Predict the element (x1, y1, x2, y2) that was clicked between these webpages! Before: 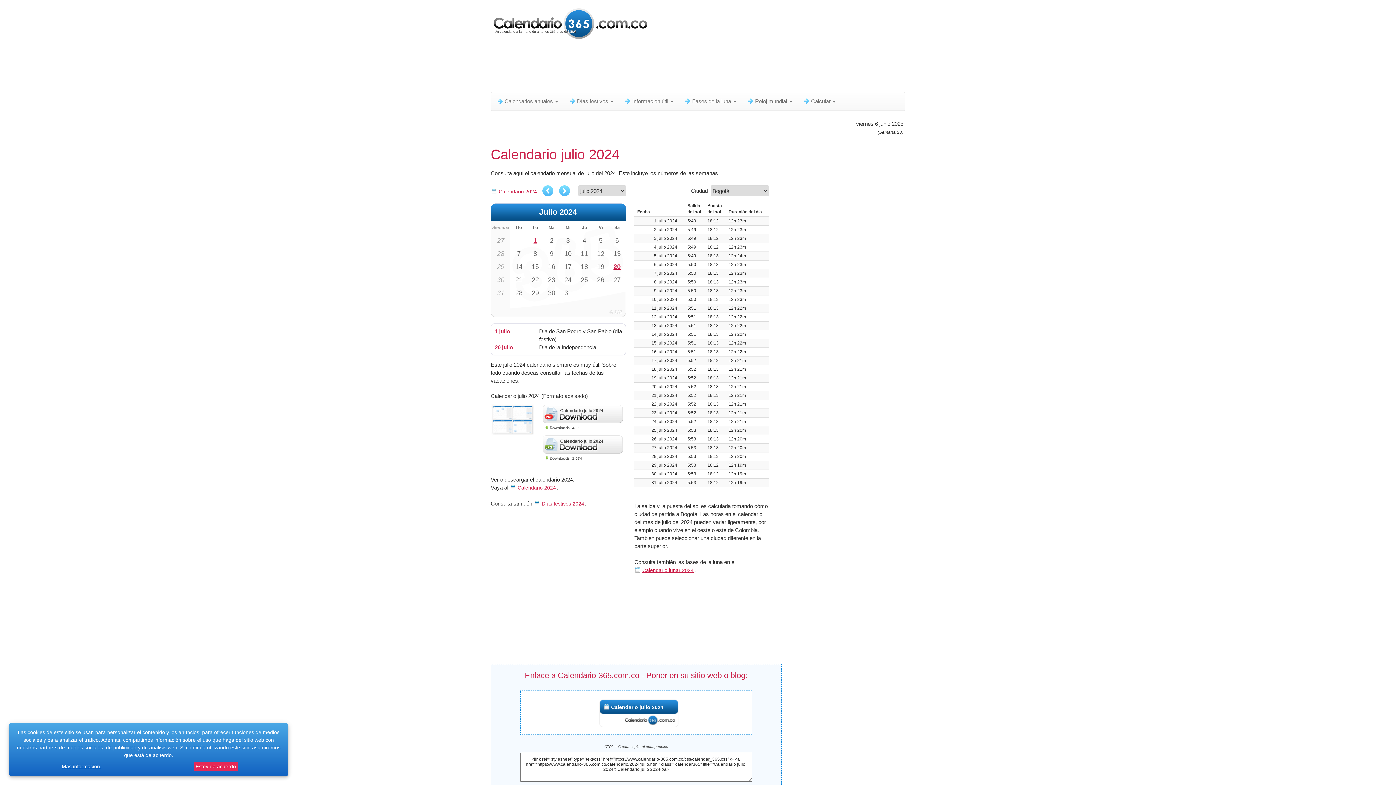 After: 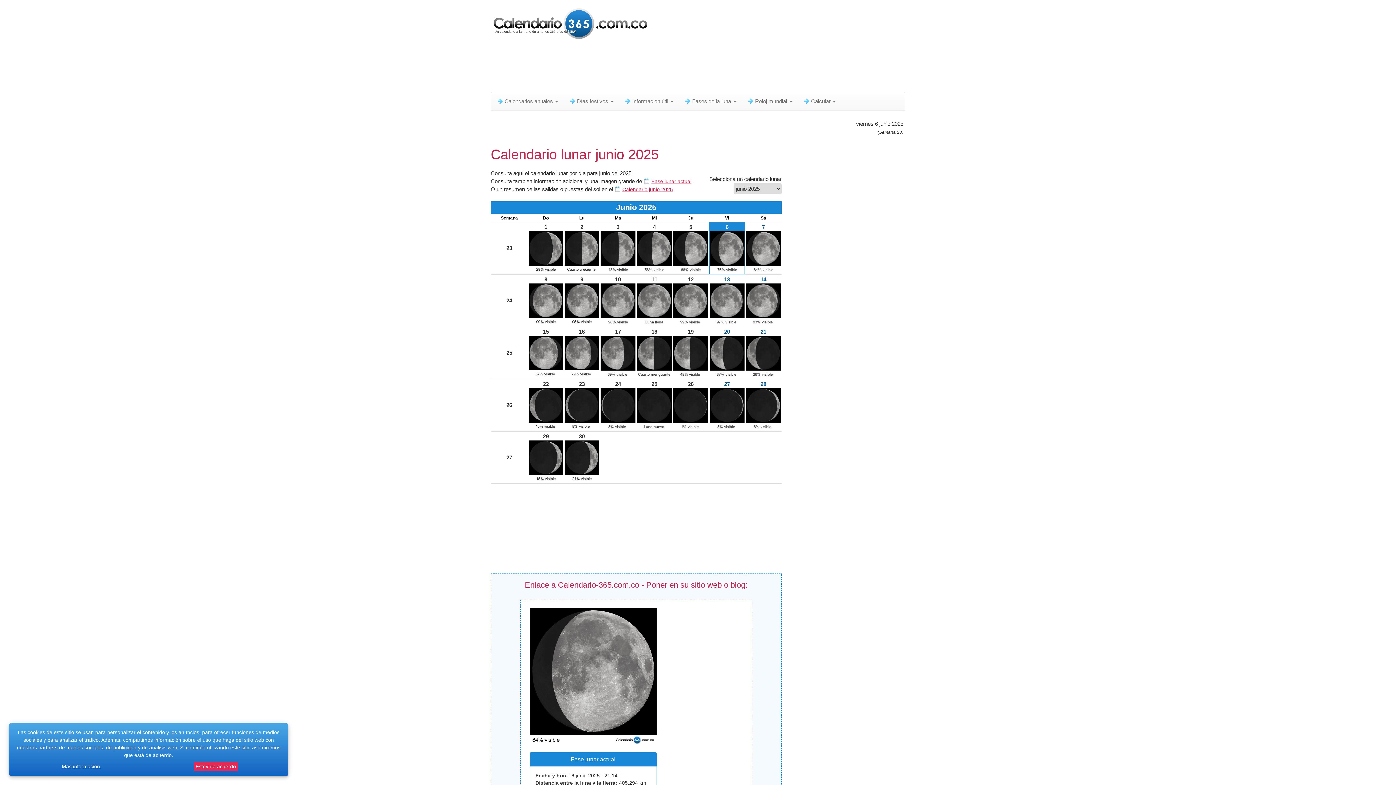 Action: label: Calendario lunar 2024 bbox: (634, 567, 694, 573)